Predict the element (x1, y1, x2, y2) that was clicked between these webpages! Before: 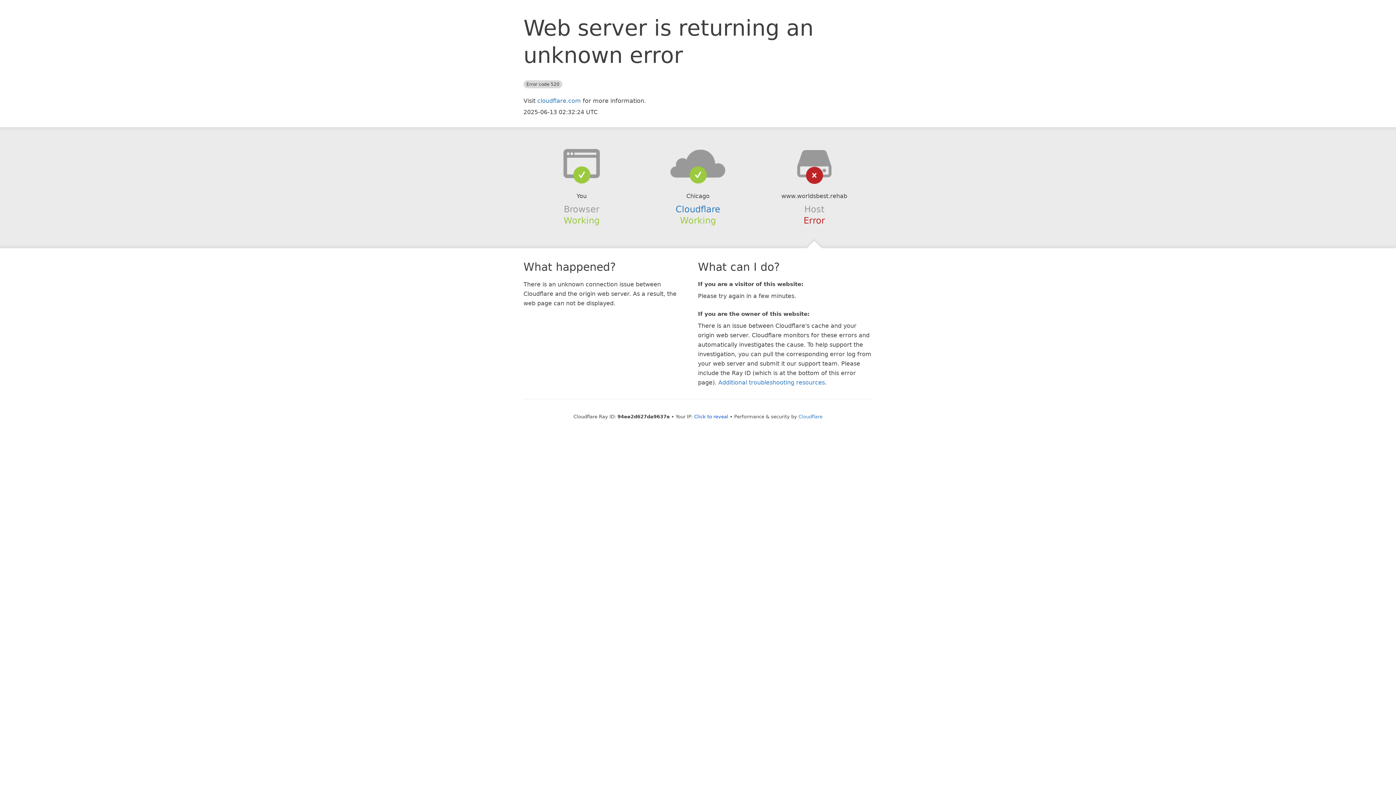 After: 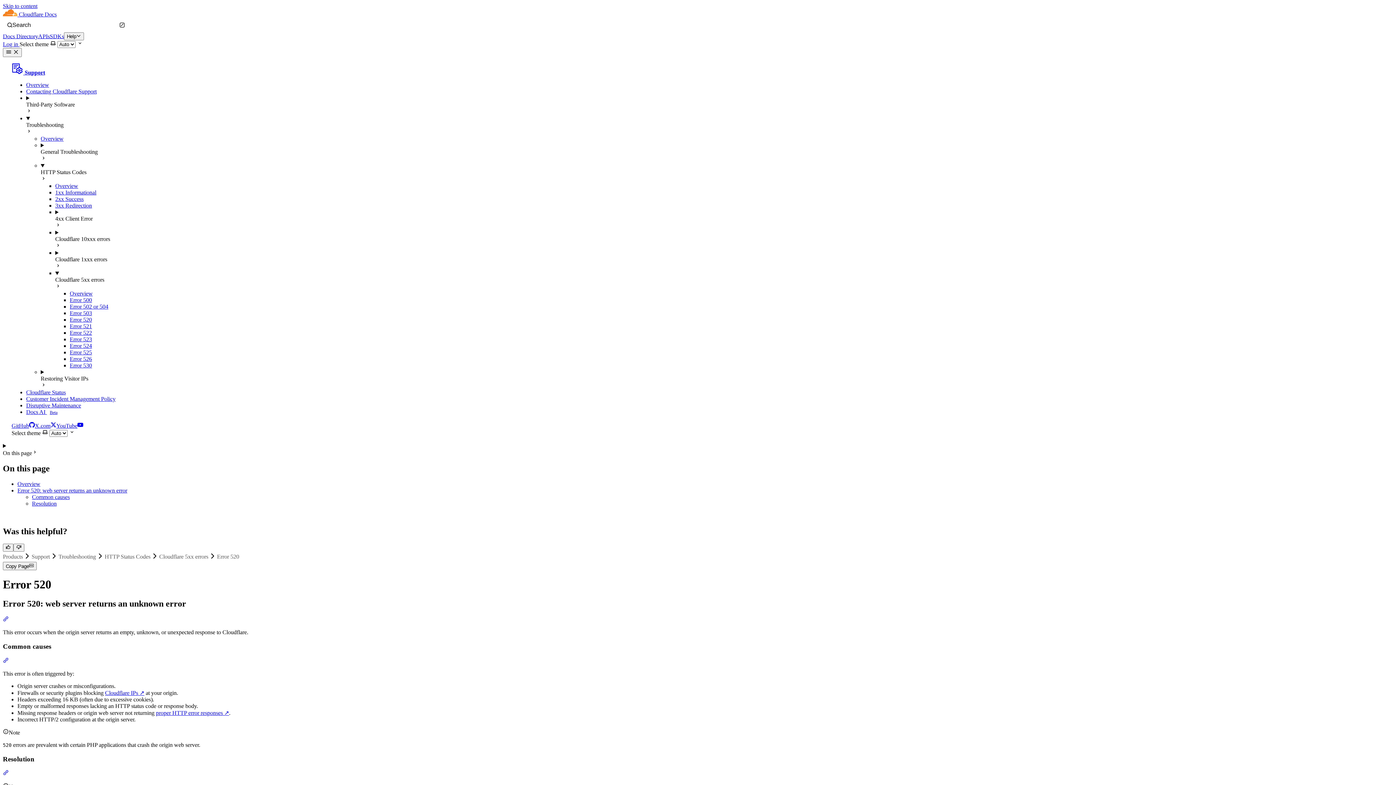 Action: label: Additional troubleshooting resources bbox: (718, 379, 825, 386)